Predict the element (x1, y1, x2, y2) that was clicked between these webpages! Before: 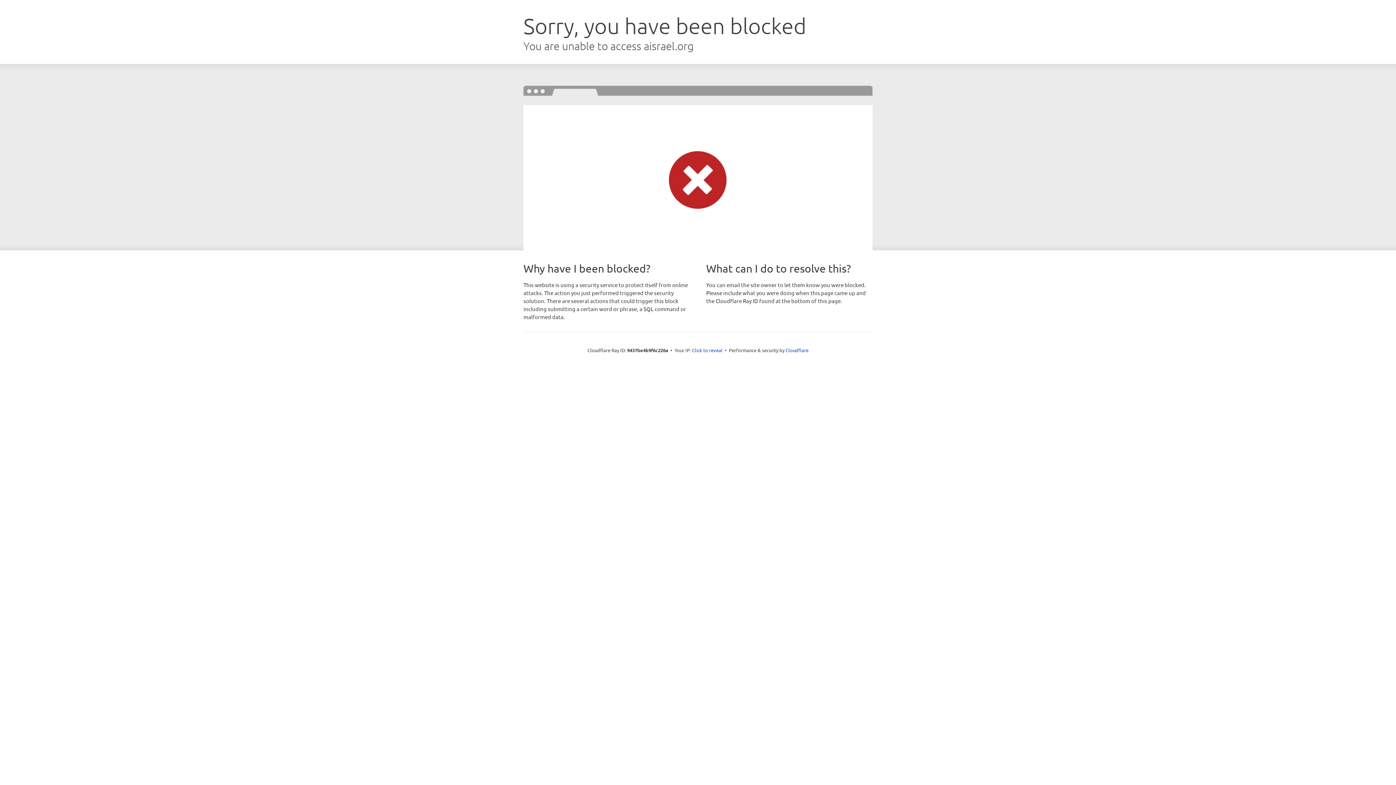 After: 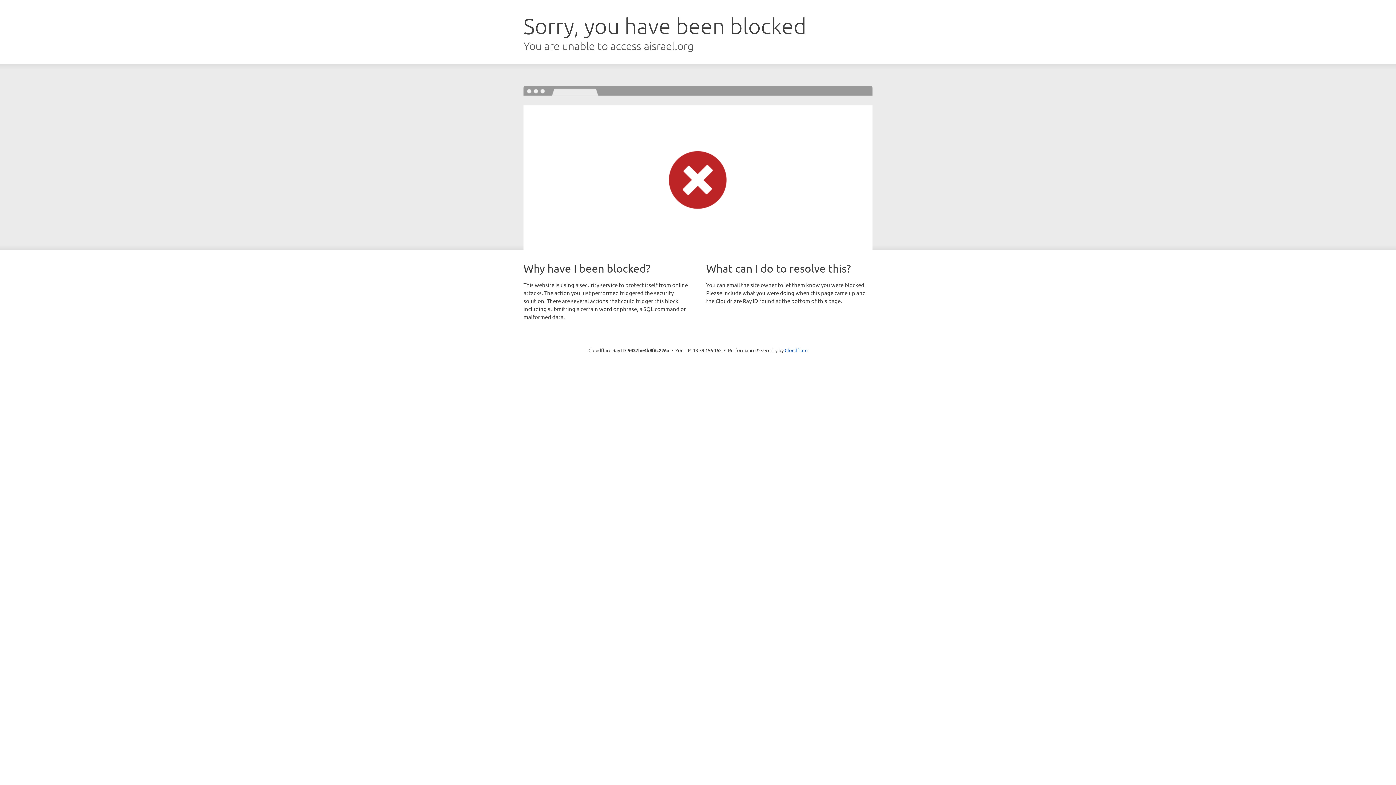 Action: bbox: (692, 346, 722, 353) label: Click to reveal